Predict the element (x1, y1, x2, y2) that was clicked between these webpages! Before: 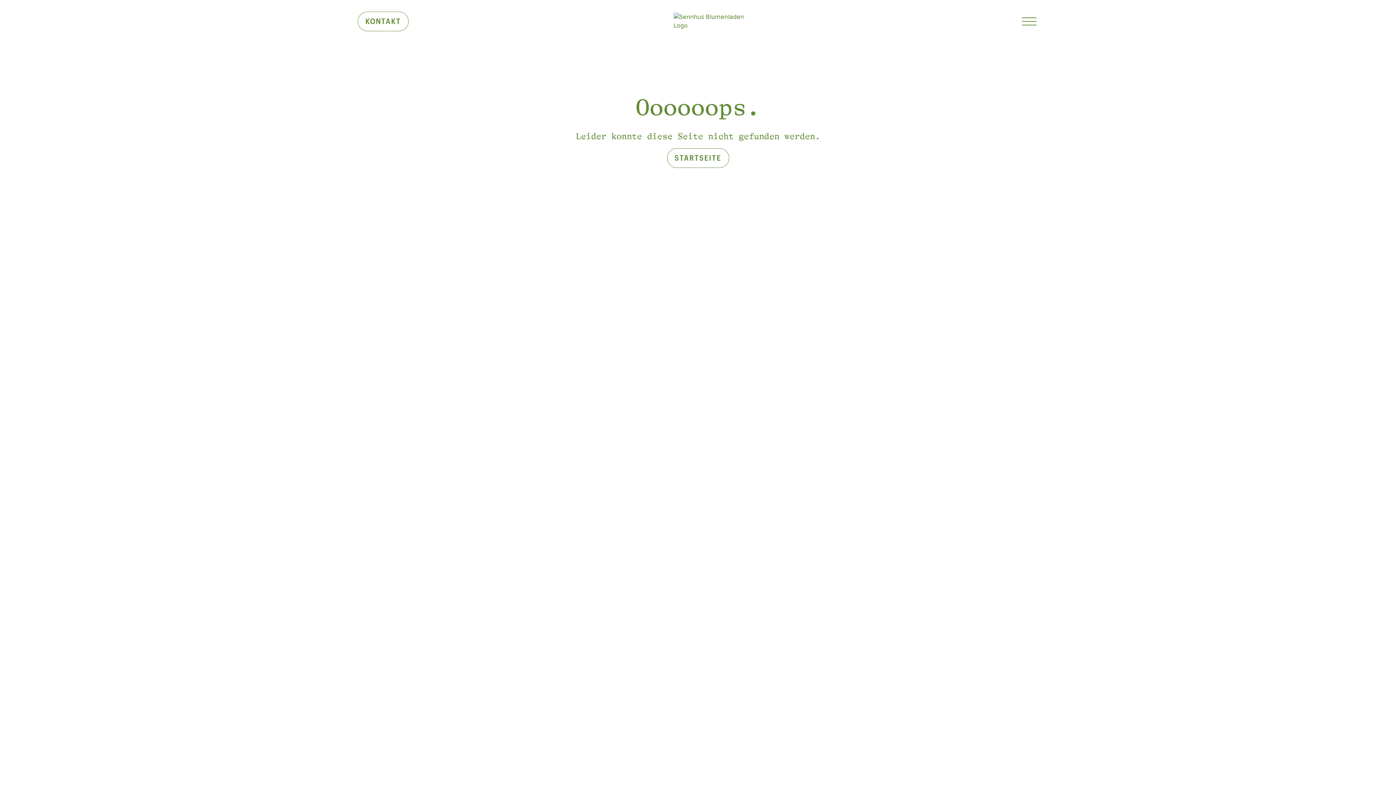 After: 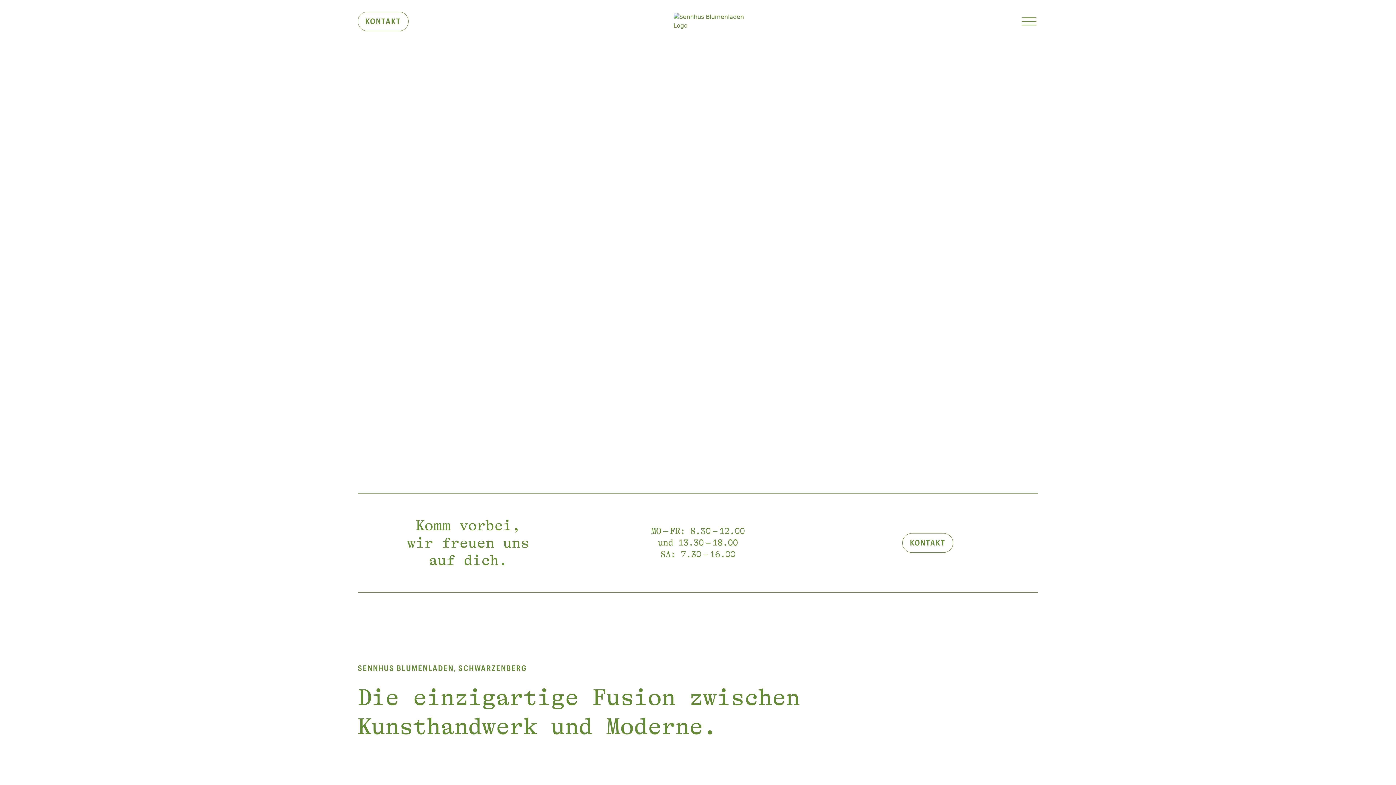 Action: bbox: (667, 148, 729, 168) label: STARTSEITE